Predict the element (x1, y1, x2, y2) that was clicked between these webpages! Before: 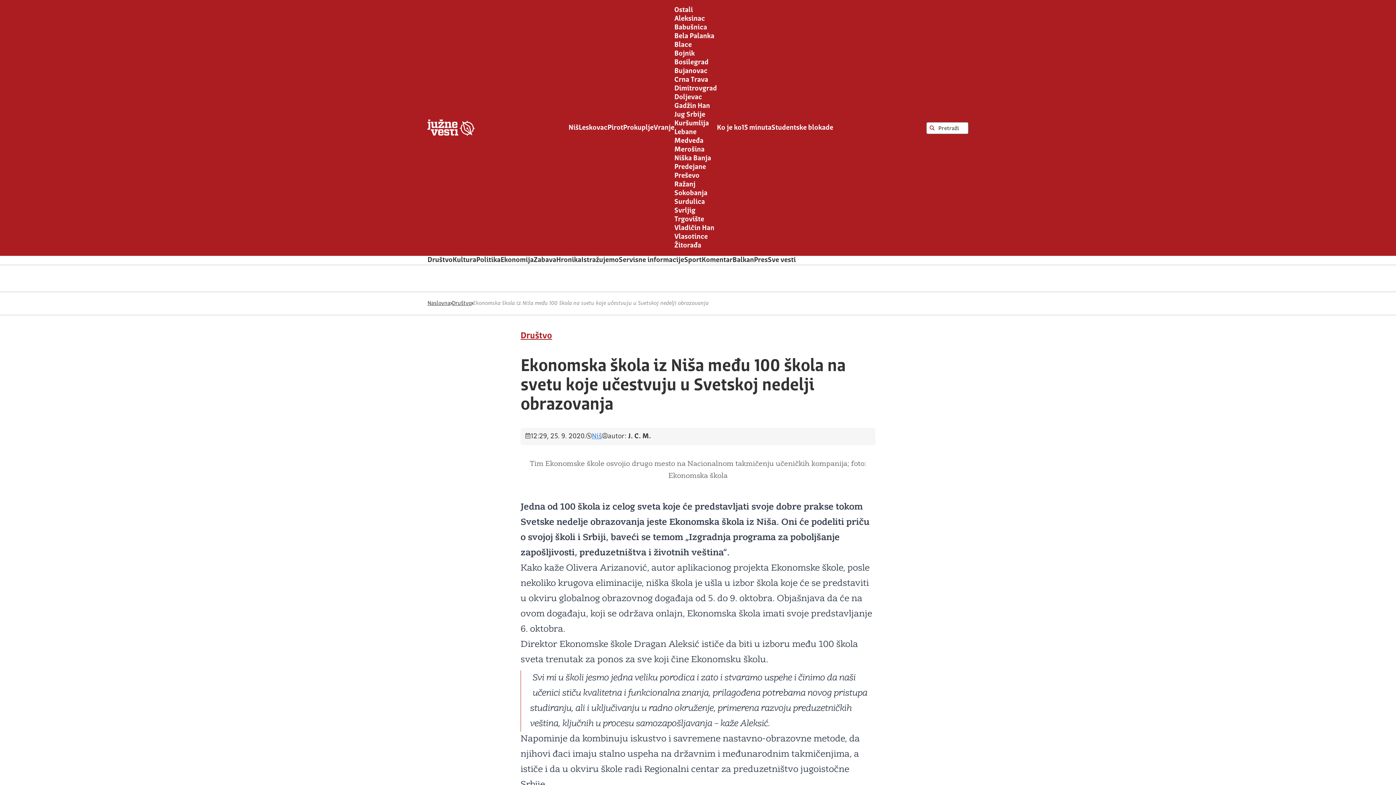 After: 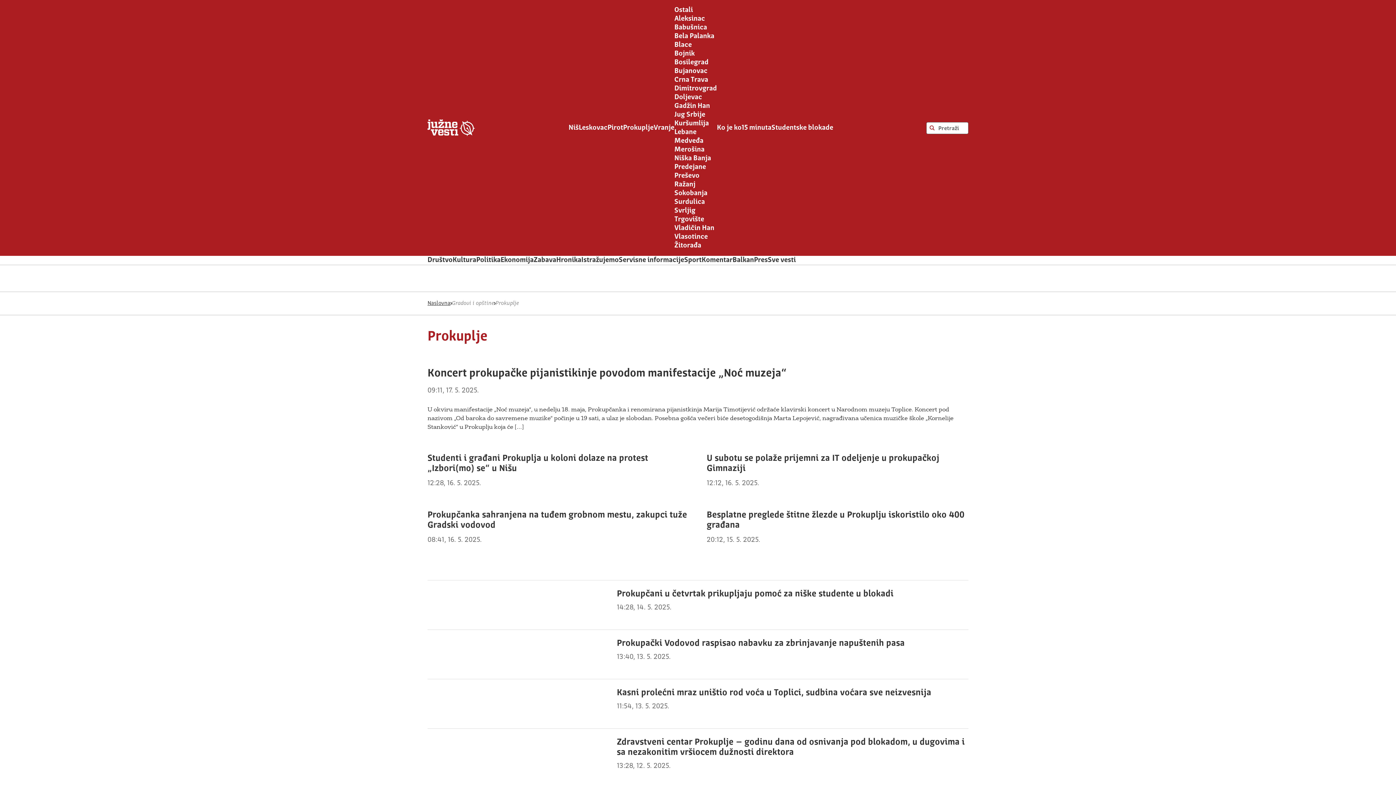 Action: label: Prokuplje bbox: (623, 124, 653, 131)